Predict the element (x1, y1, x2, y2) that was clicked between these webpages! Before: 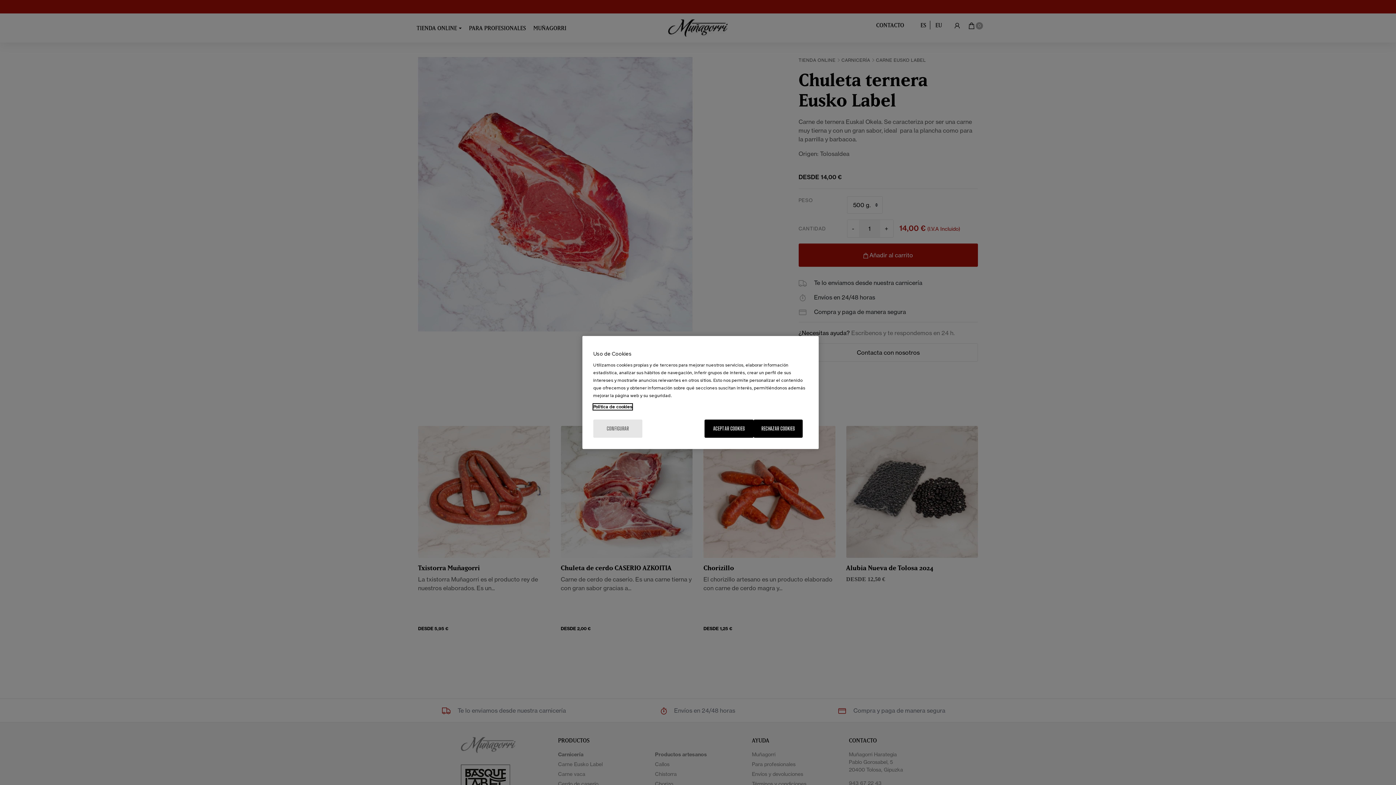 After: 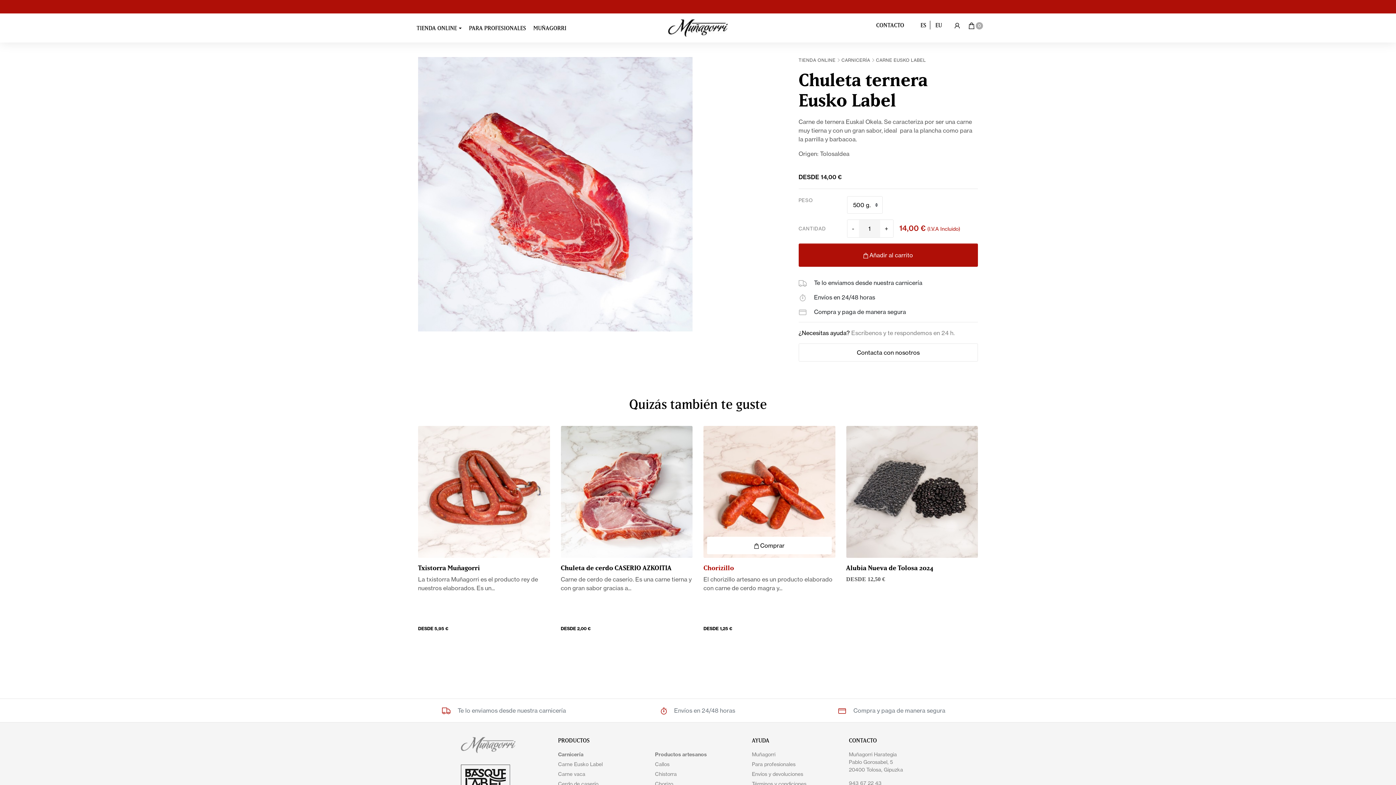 Action: label: ACEPTAR COOKIES bbox: (704, 419, 753, 438)